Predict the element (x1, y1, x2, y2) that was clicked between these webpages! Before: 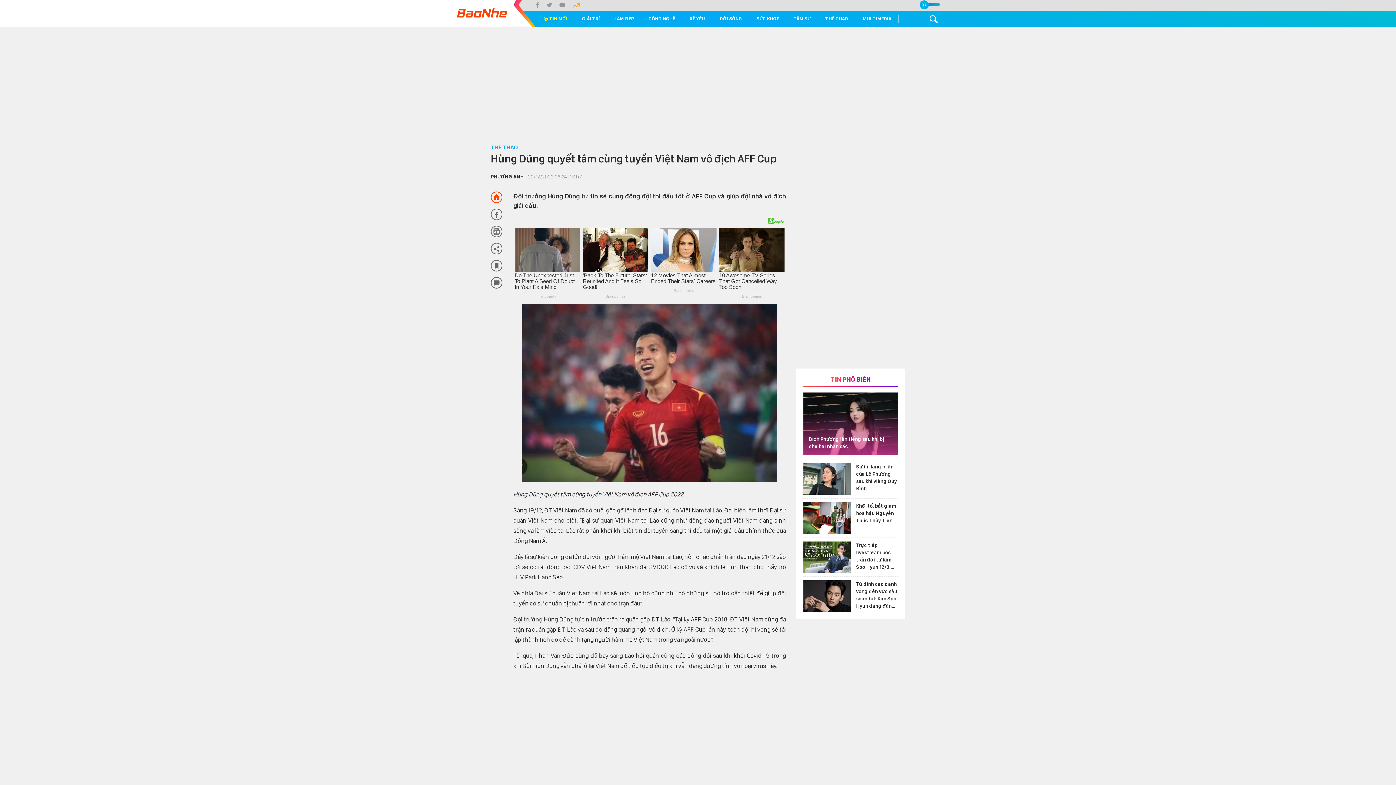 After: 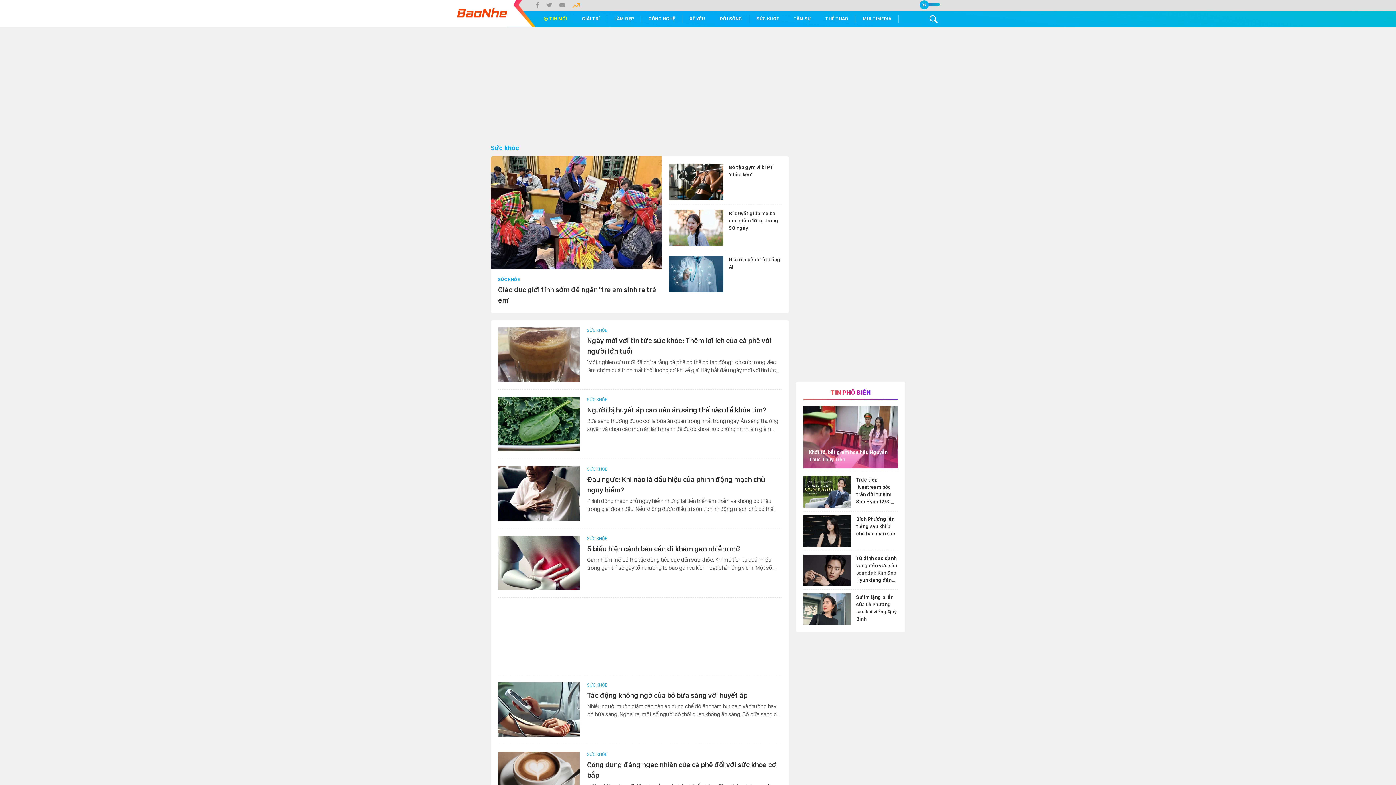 Action: label: SỨC KHỎE bbox: (749, 10, 786, 26)